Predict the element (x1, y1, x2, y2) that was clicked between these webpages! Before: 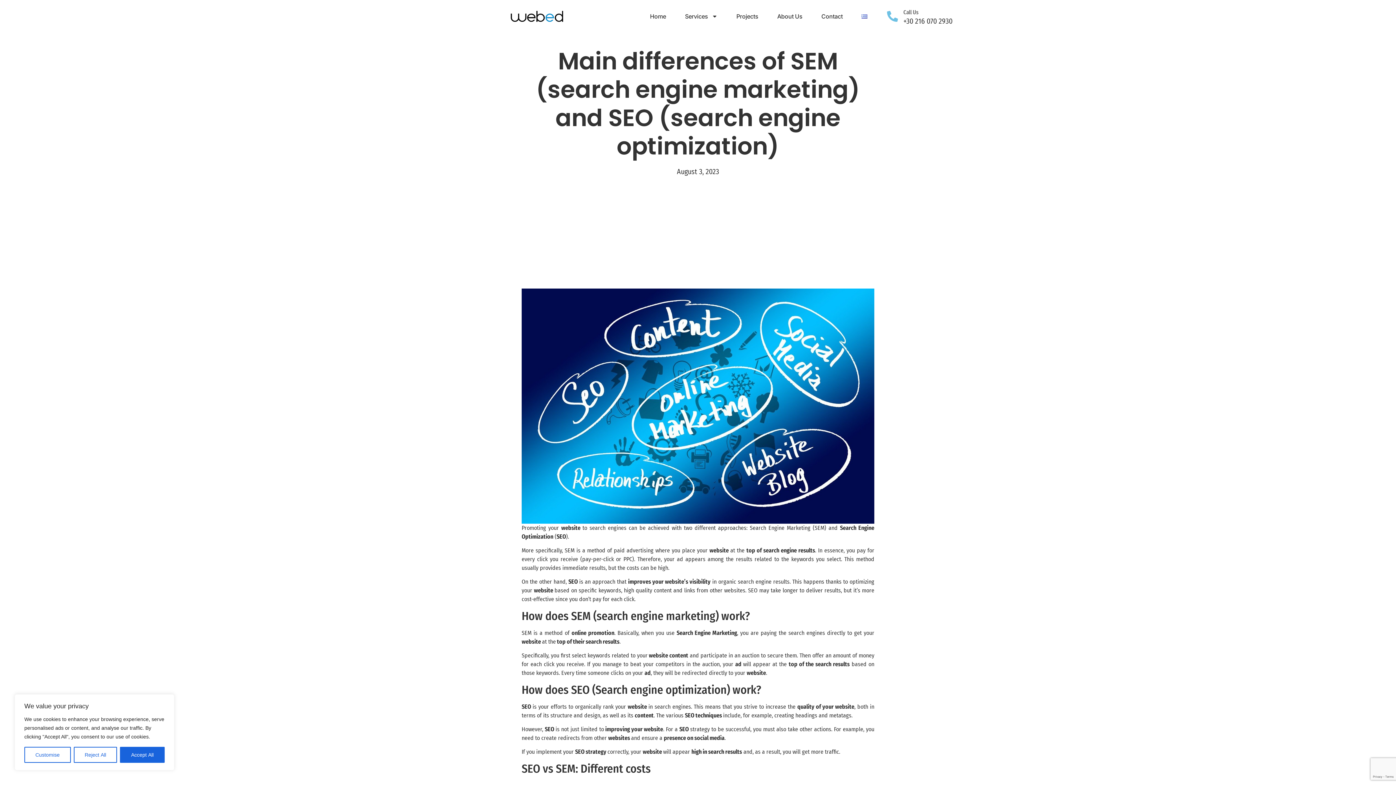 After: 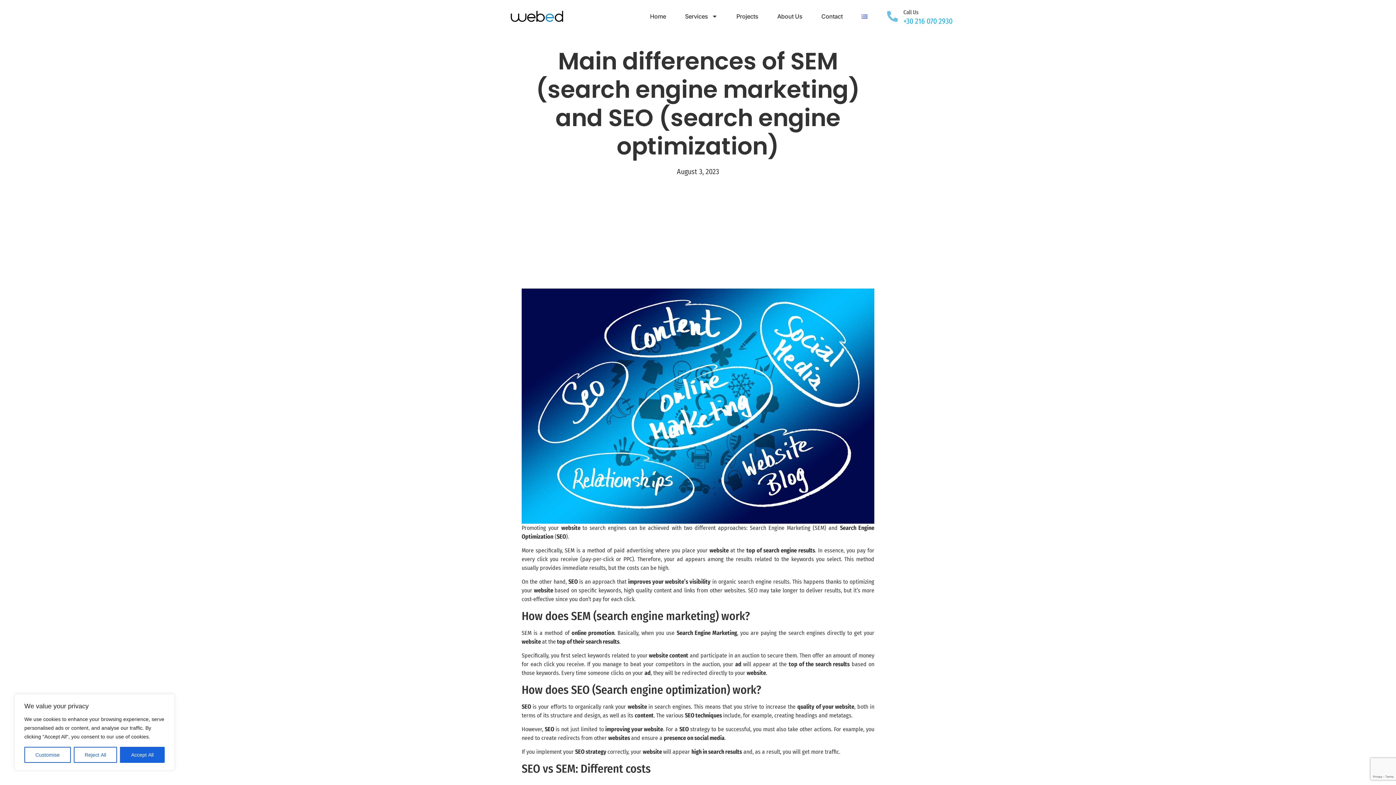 Action: bbox: (903, 16, 952, 25) label: +30 216 070 2930